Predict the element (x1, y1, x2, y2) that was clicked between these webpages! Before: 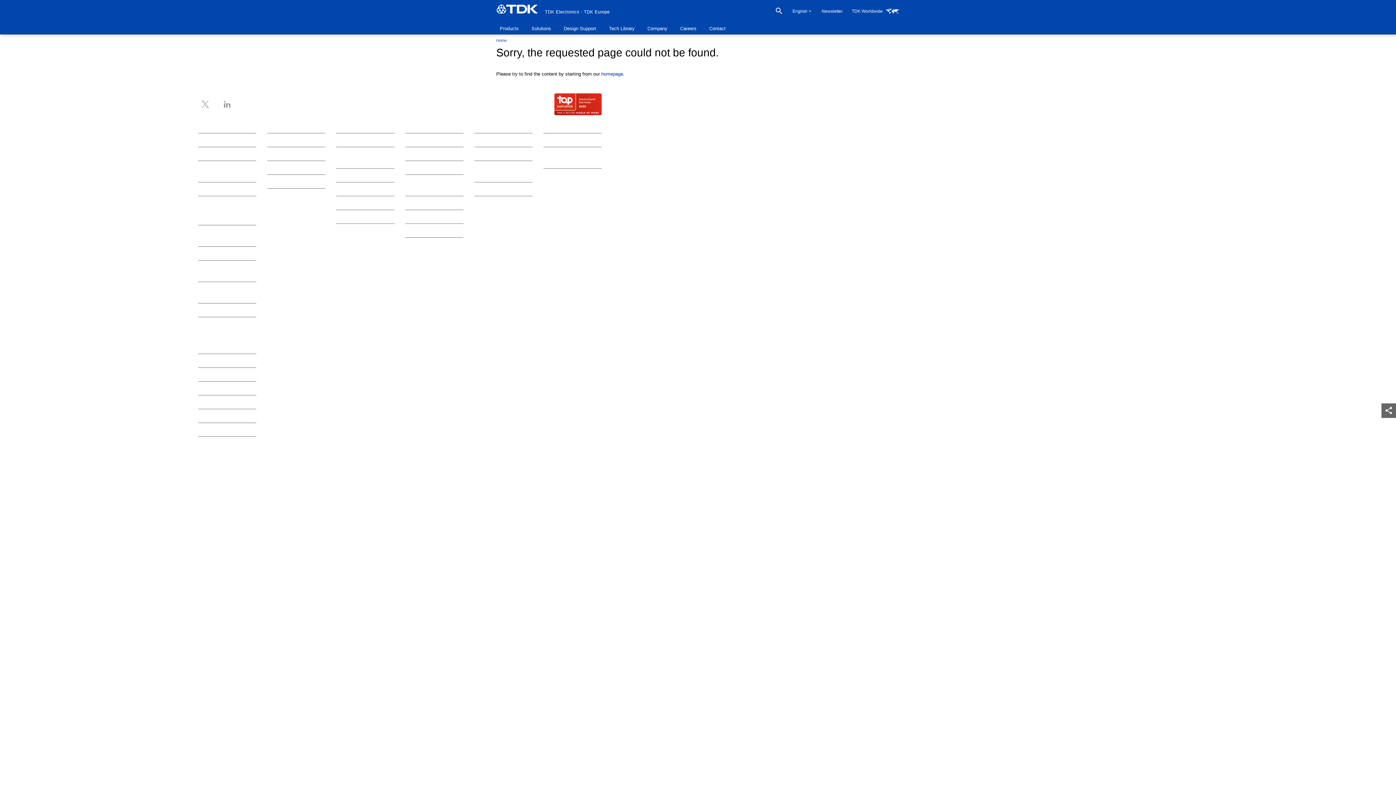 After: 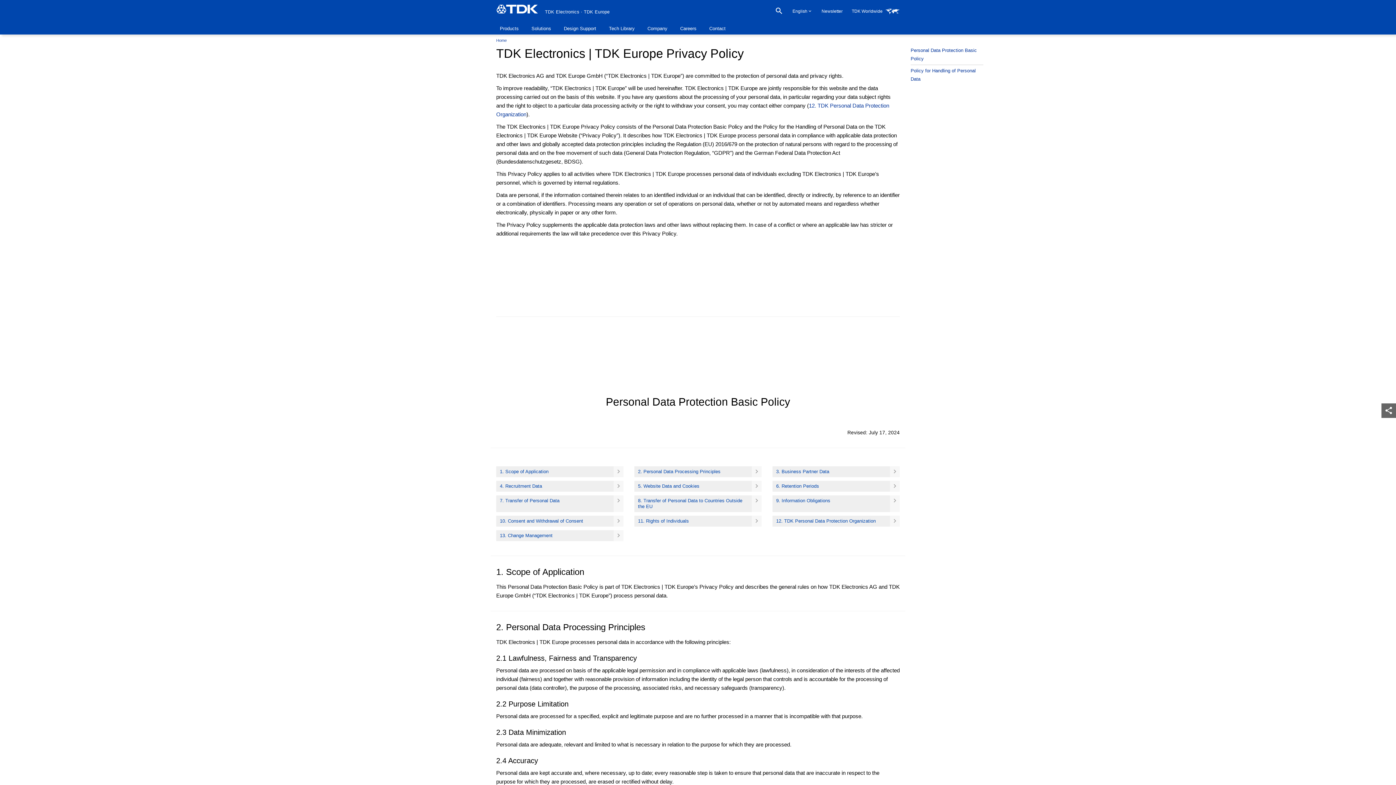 Action: bbox: (254, 464, 350, 469) label: TDK Electronics | TDK Europe Privacy Policy